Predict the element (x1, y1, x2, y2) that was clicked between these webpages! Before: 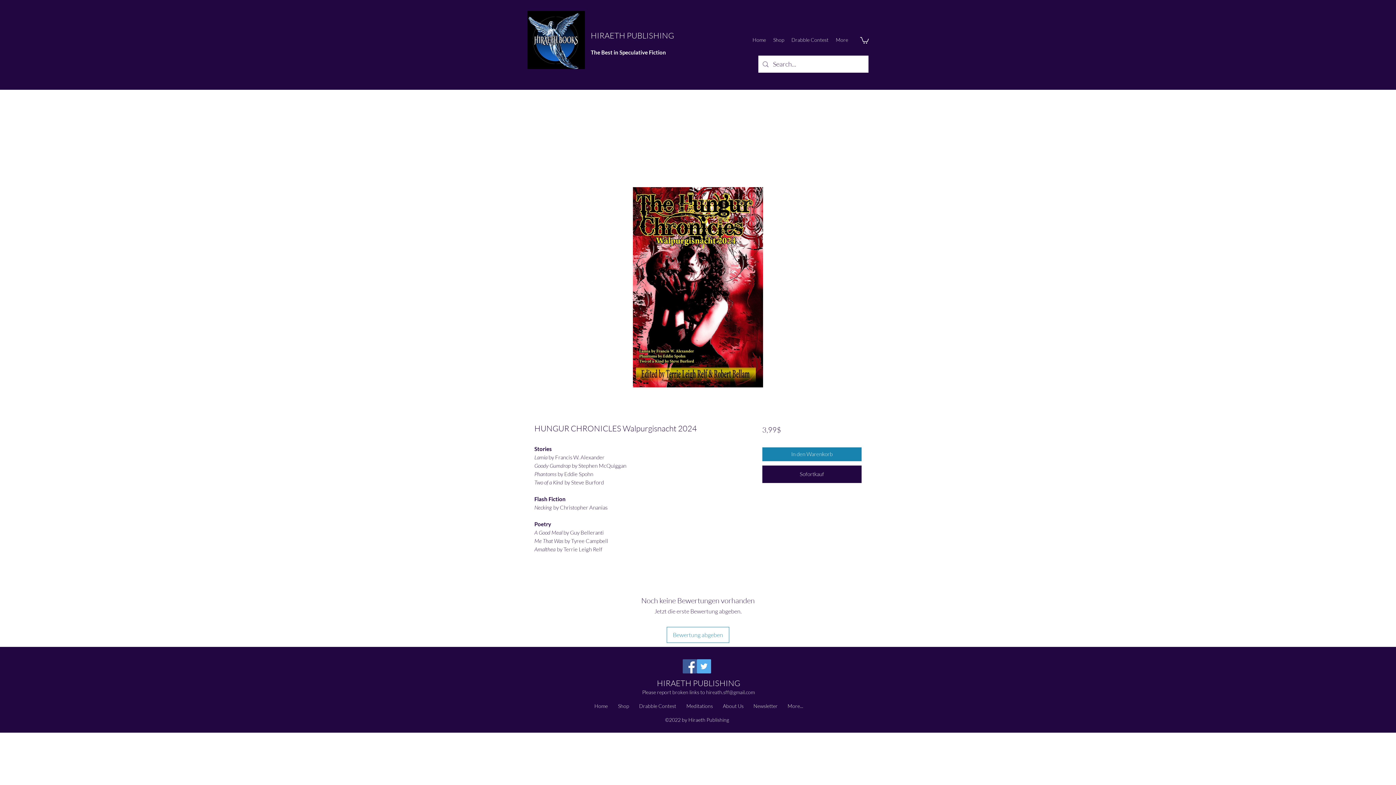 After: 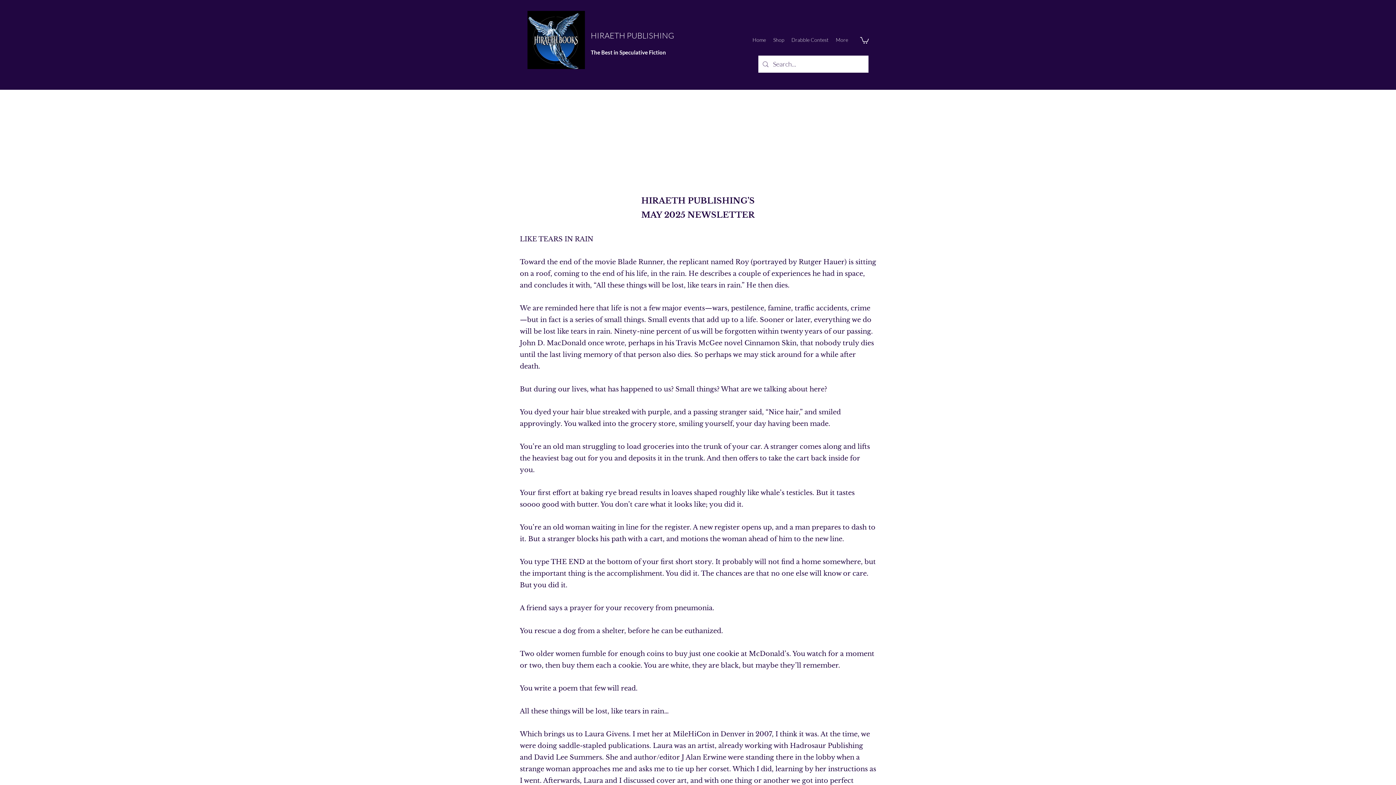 Action: label: Newsletter bbox: (748, 698, 782, 714)